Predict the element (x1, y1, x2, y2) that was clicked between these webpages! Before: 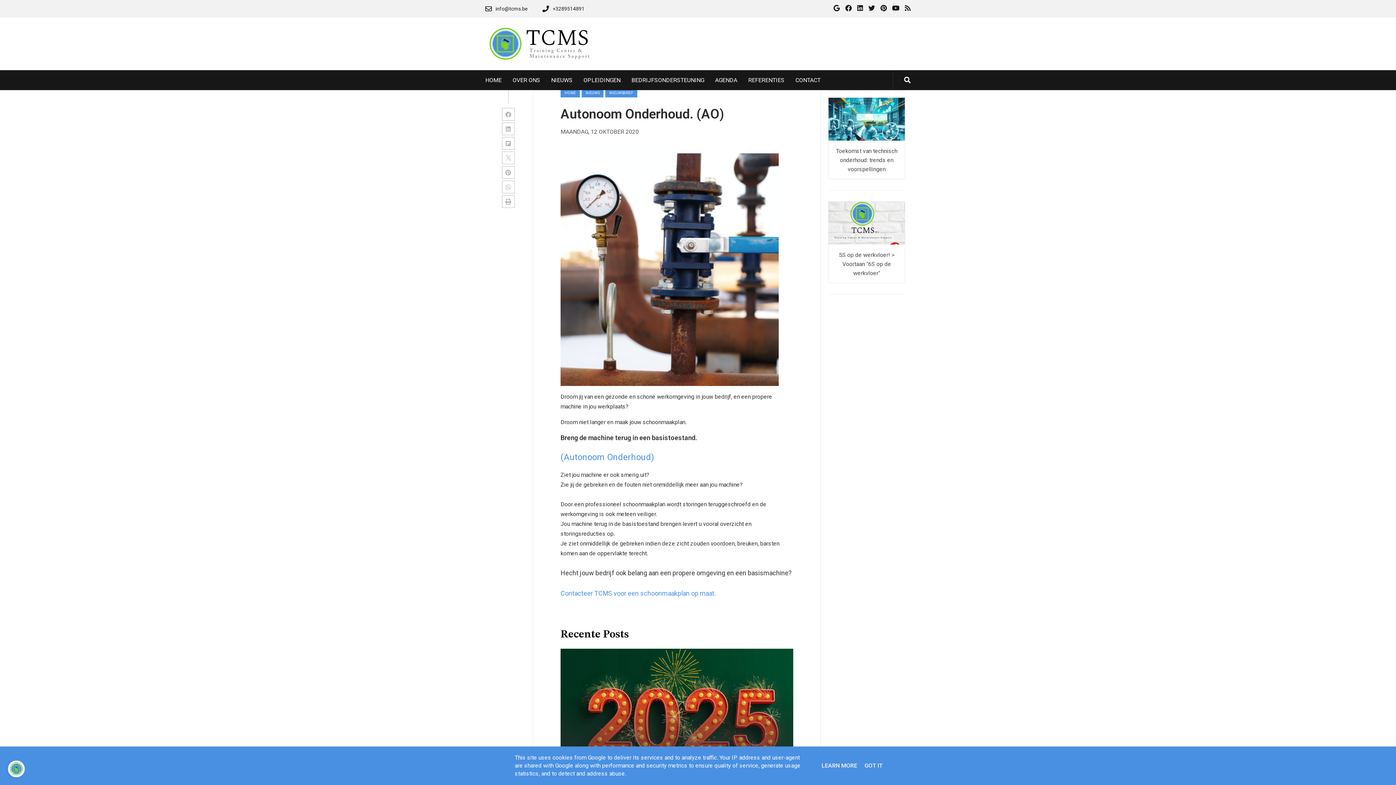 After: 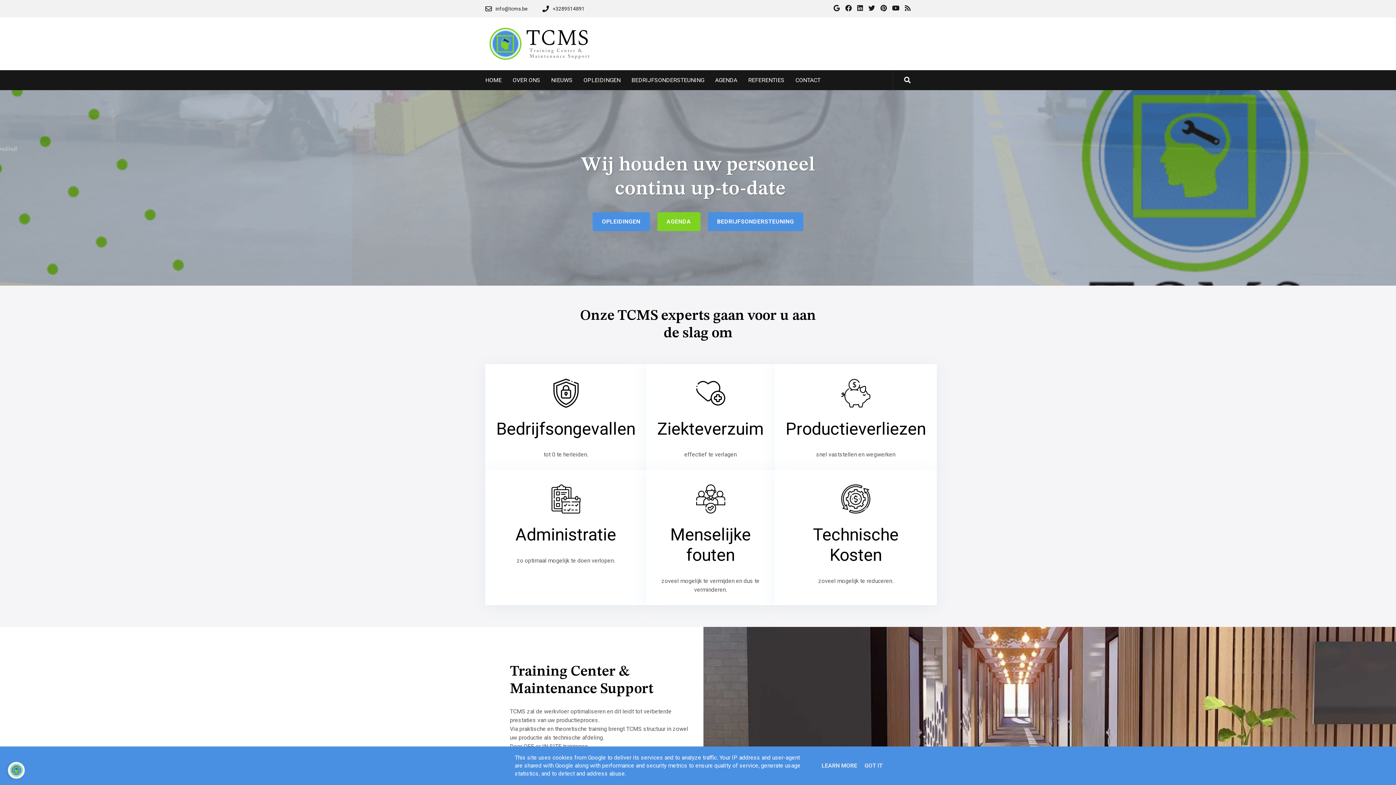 Action: bbox: (485, 76, 501, 84) label: HOME